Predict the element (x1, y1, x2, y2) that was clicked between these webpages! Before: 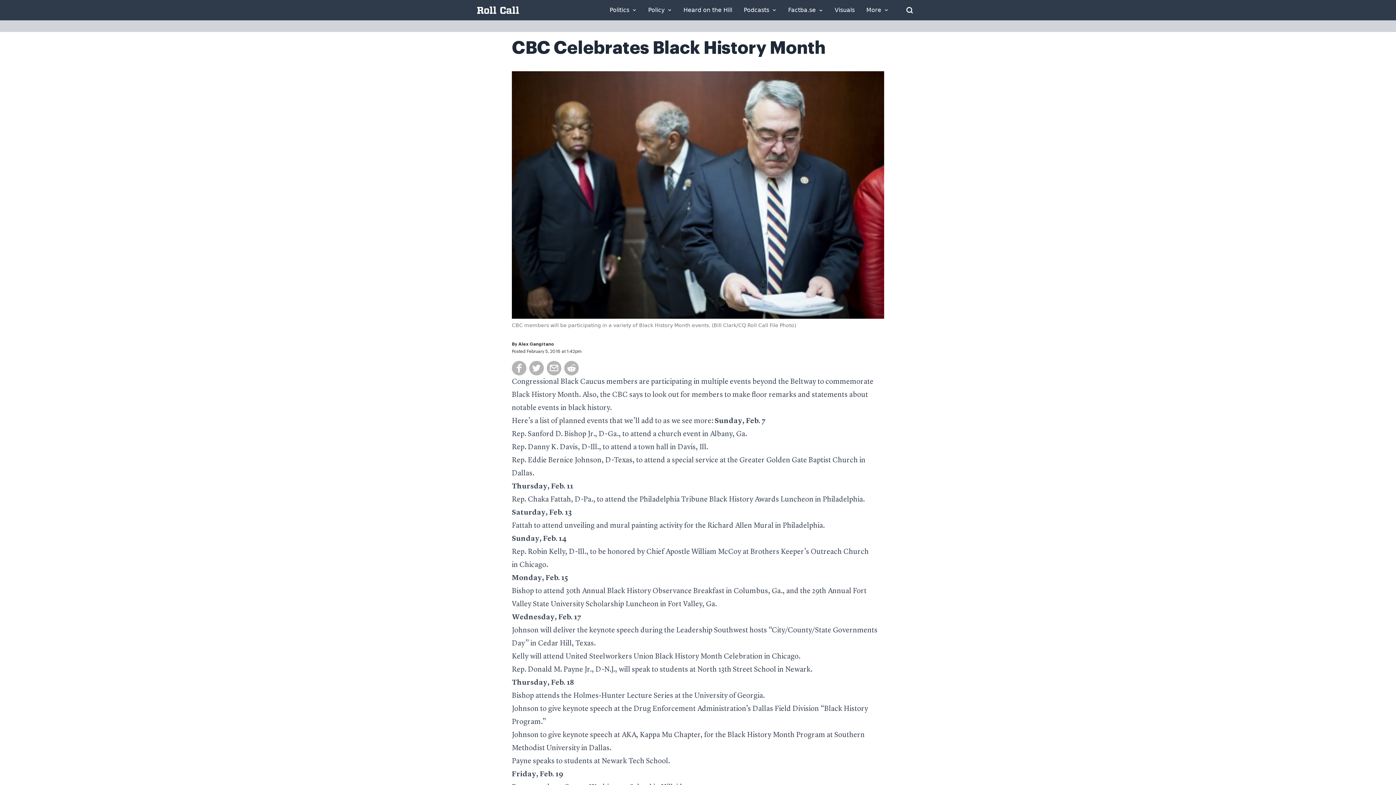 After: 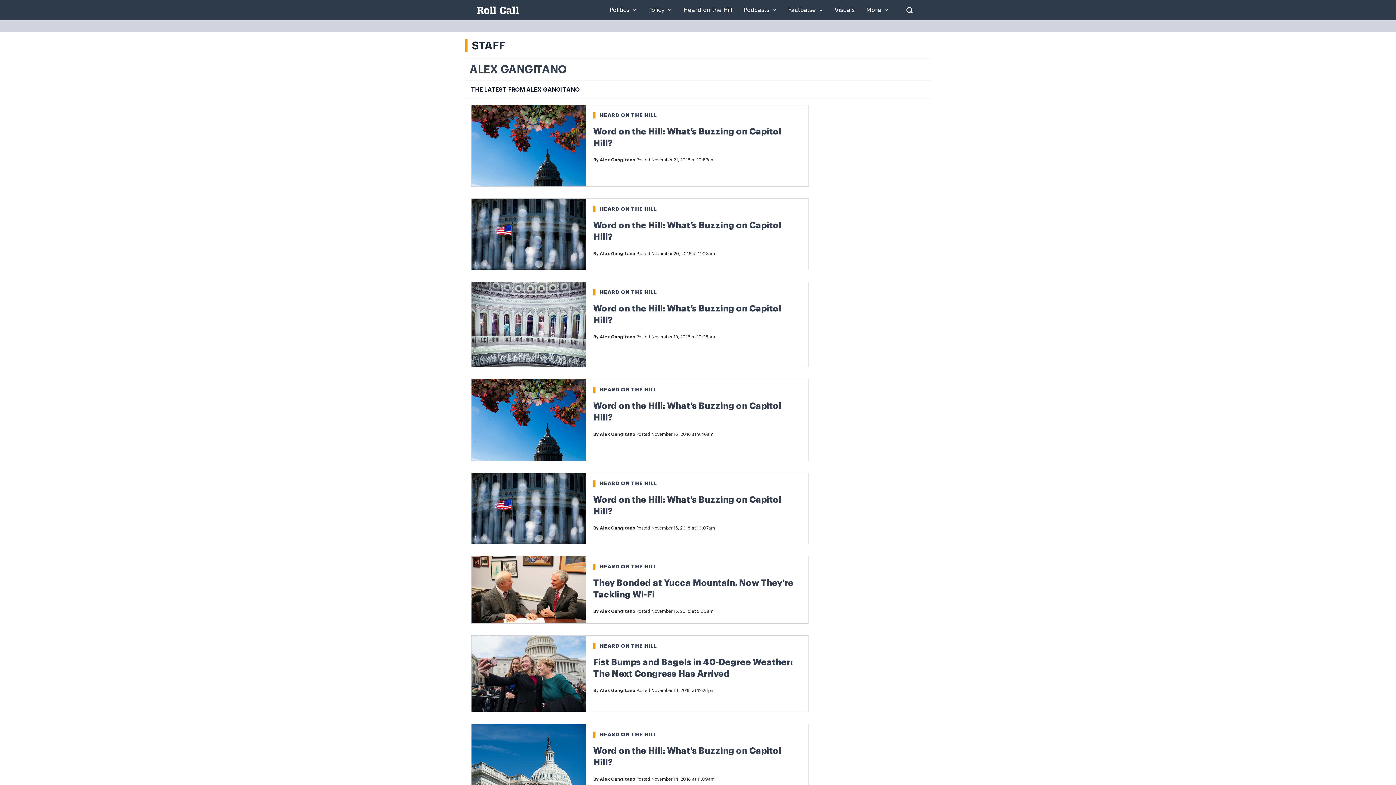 Action: label: Alex Gangitano bbox: (518, 342, 554, 346)